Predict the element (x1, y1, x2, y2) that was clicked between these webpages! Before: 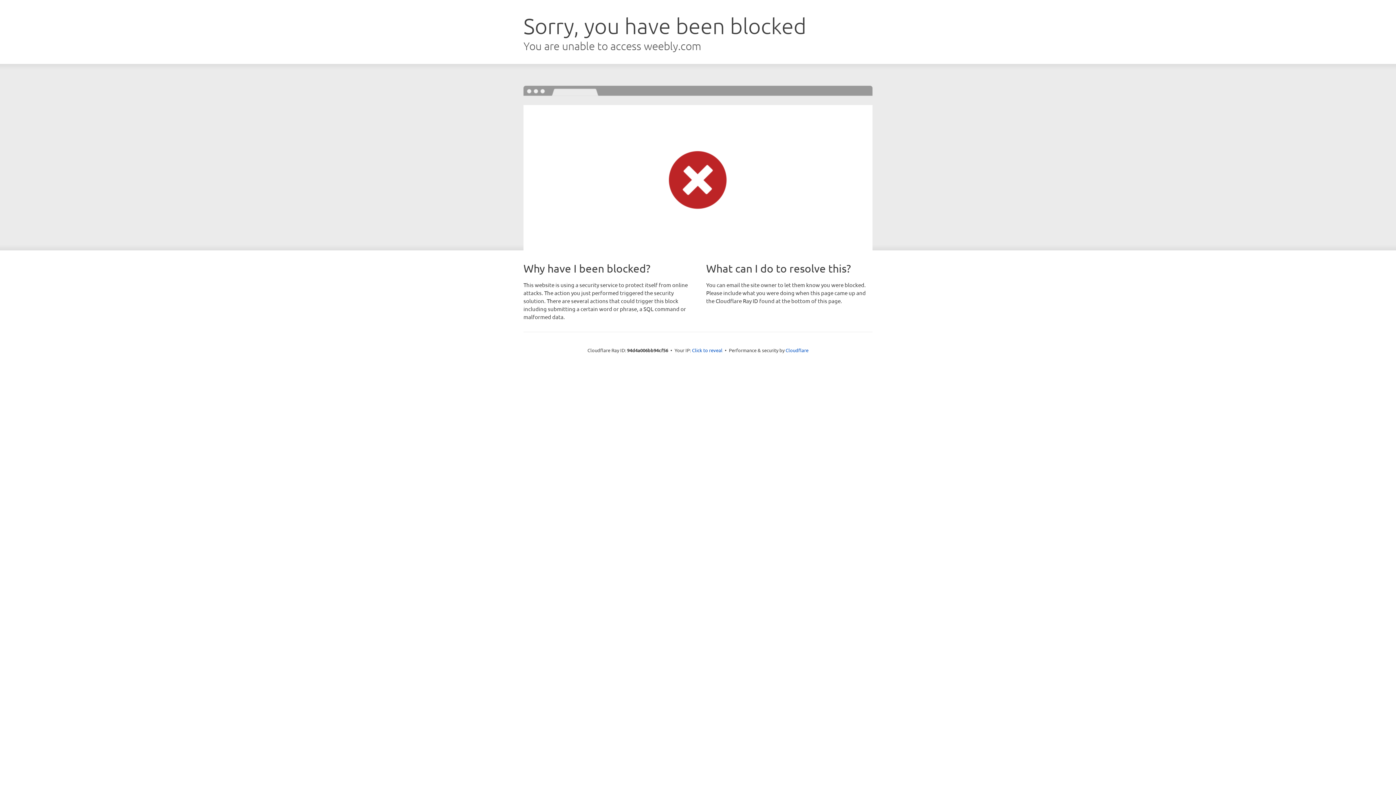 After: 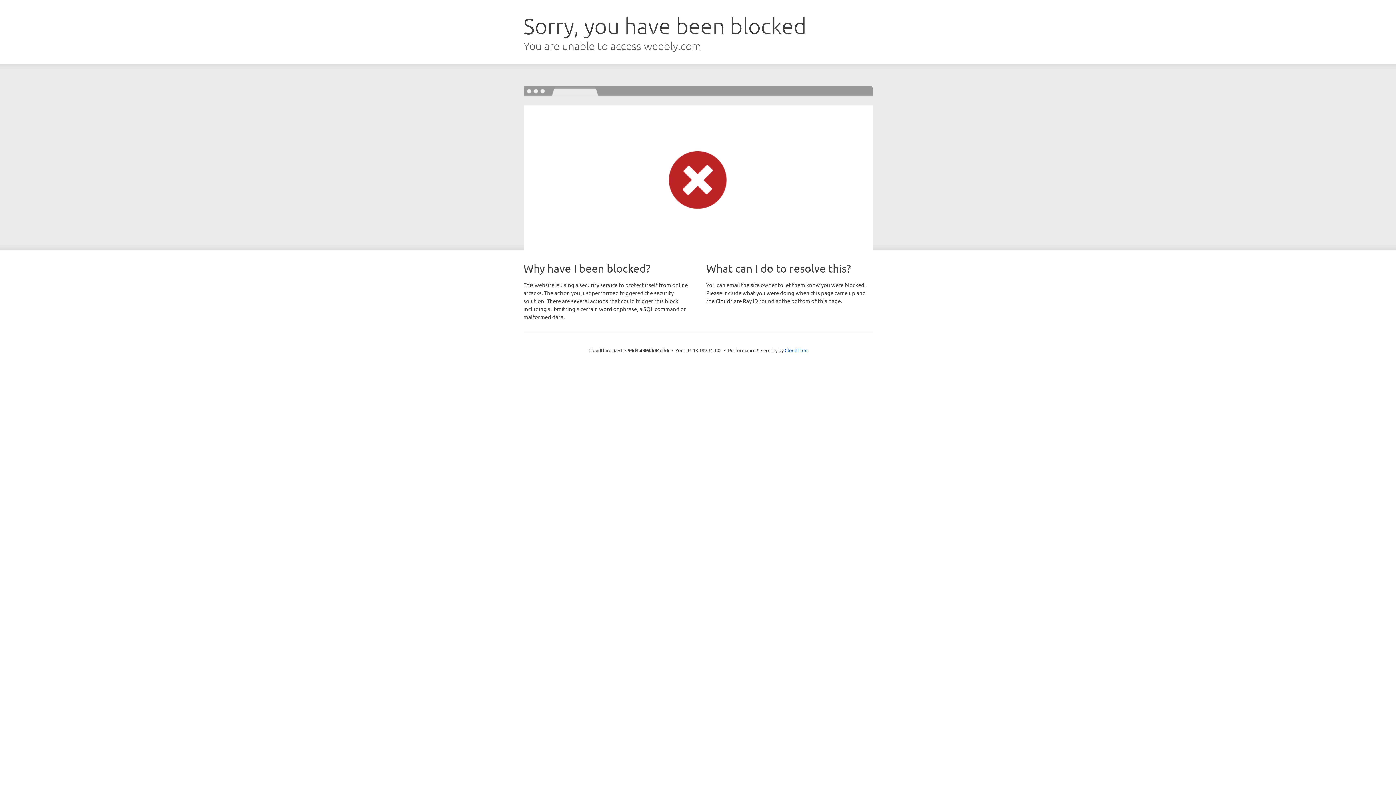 Action: label: Click to reveal bbox: (692, 346, 722, 353)